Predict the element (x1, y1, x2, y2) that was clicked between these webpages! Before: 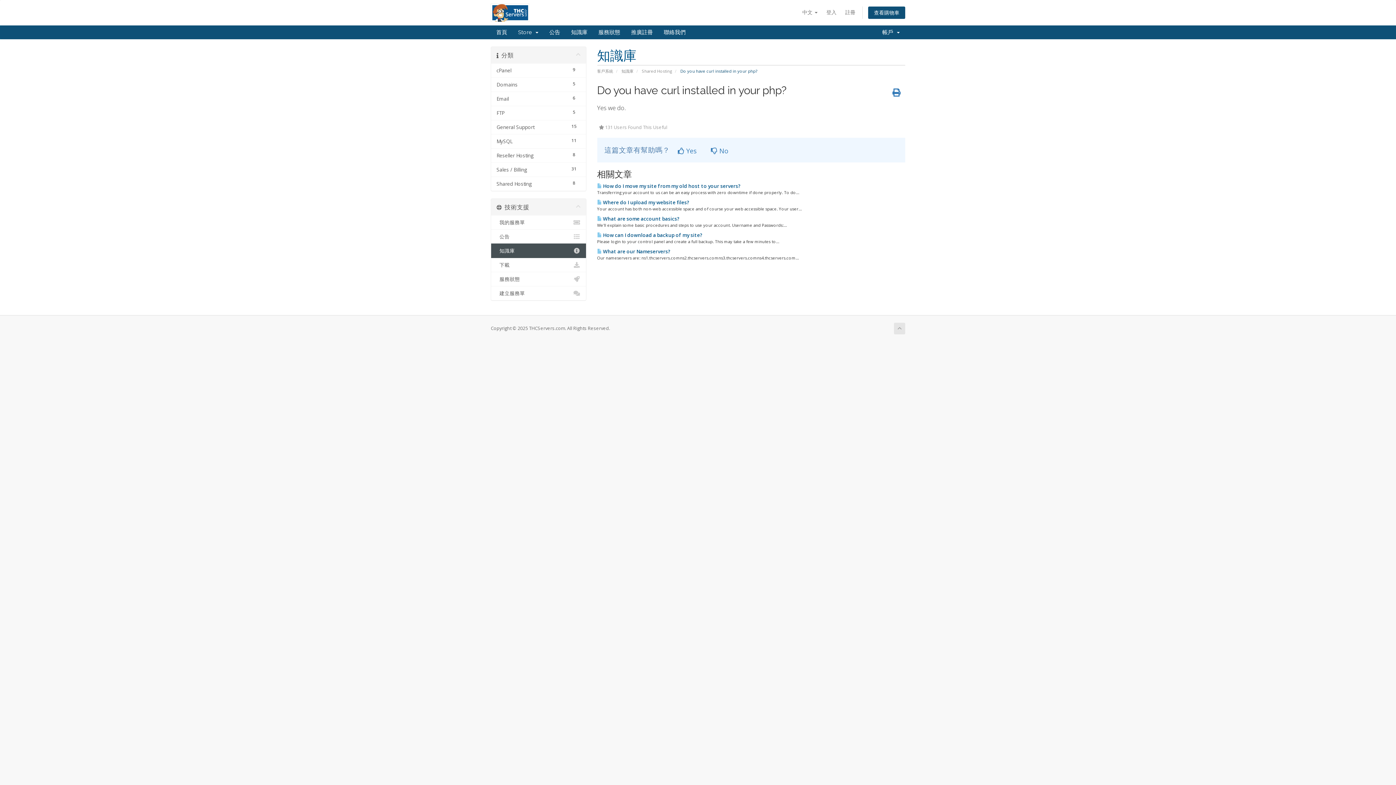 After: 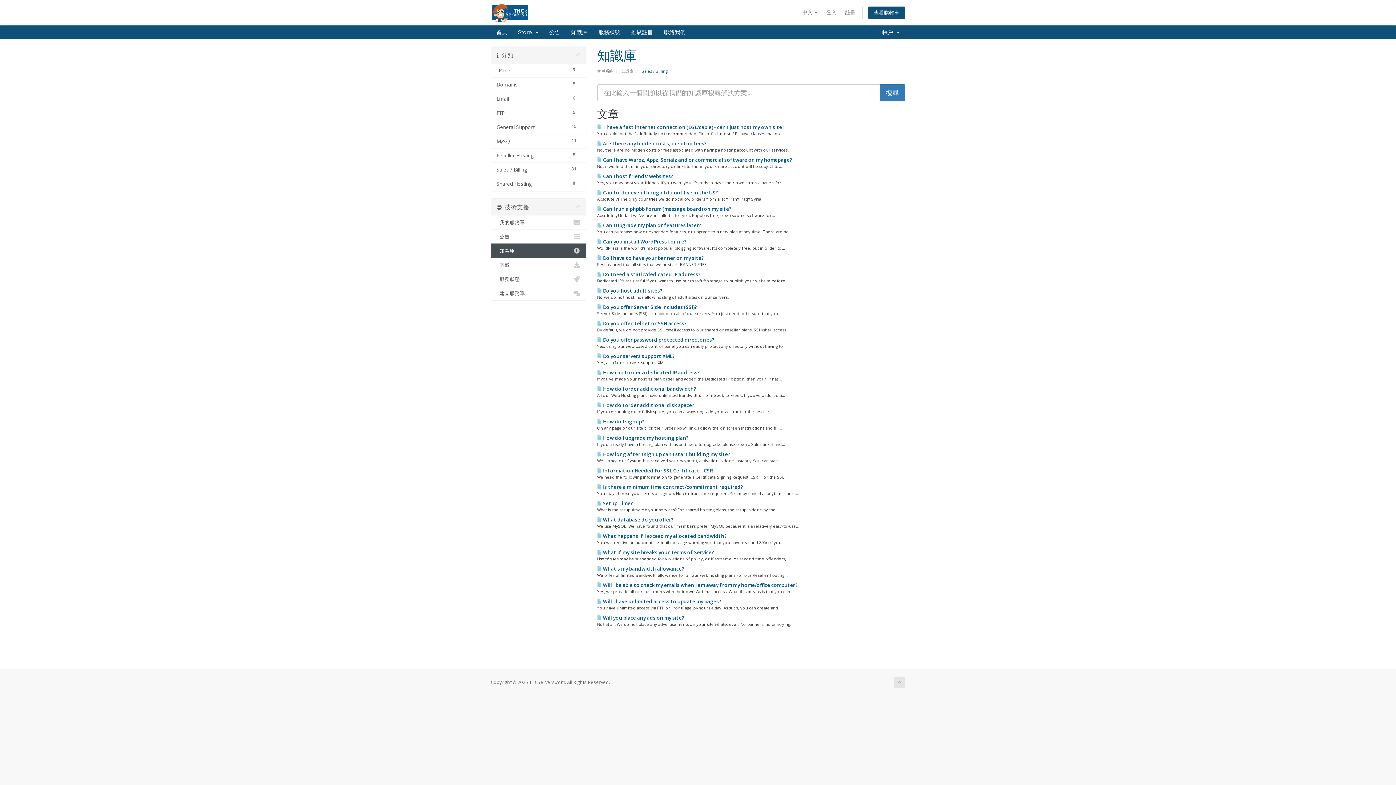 Action: label: 31
Sales / Billing bbox: (491, 162, 586, 177)